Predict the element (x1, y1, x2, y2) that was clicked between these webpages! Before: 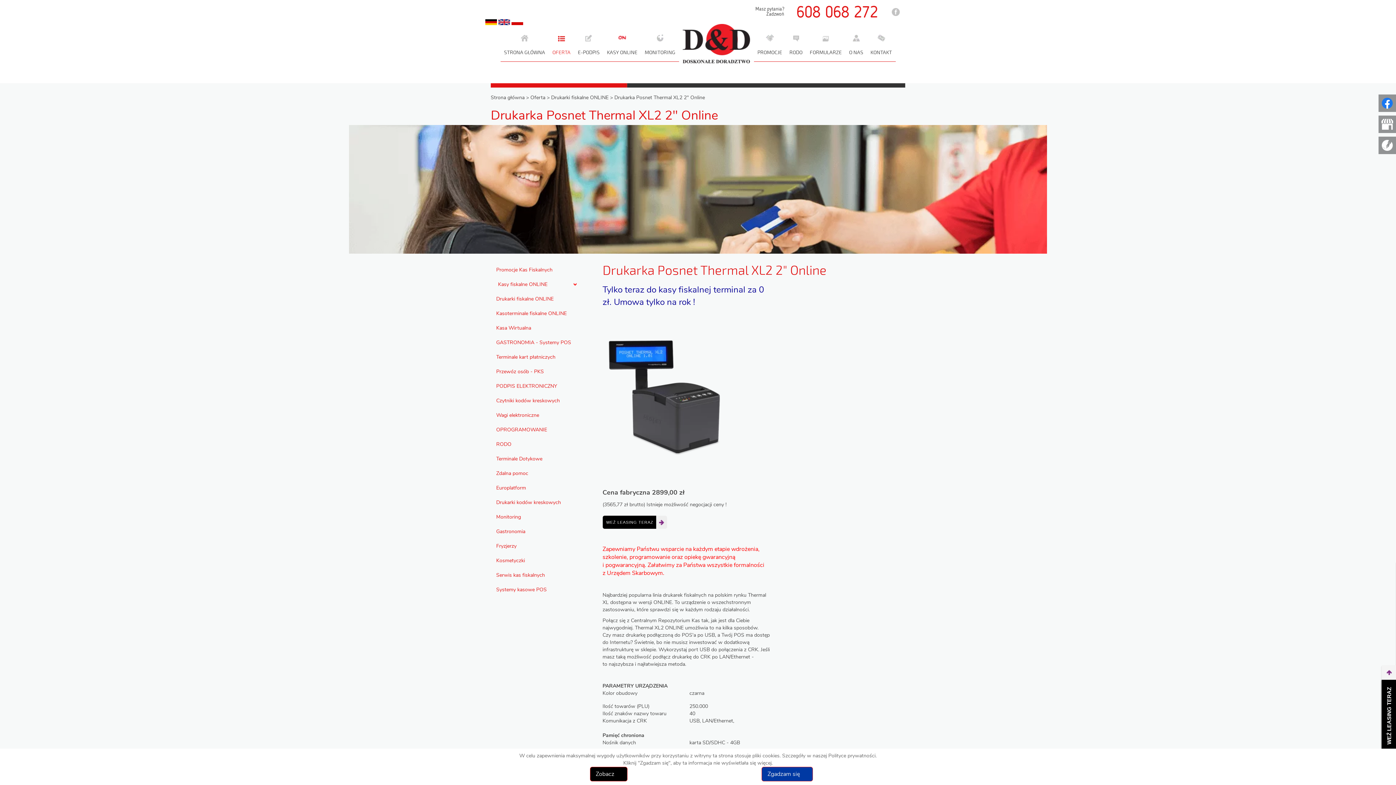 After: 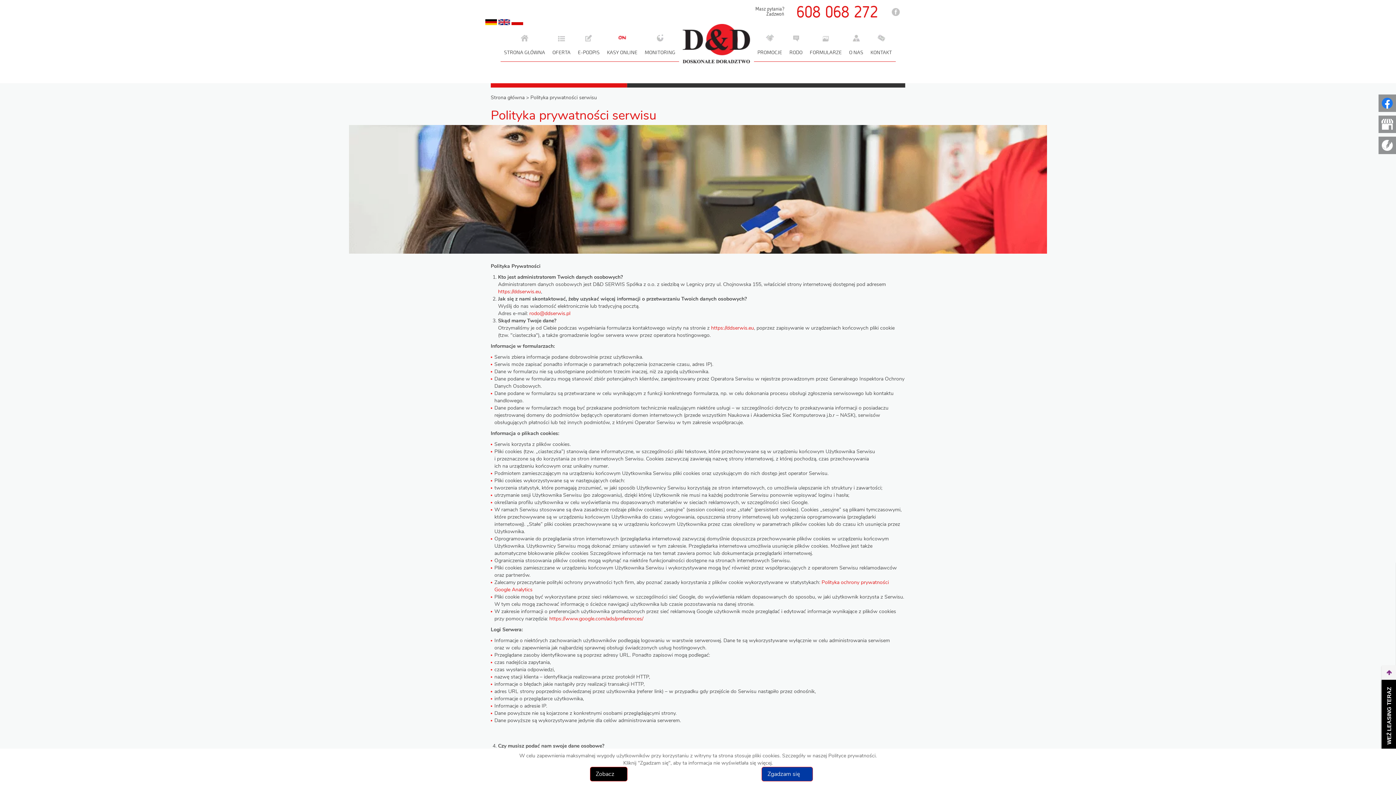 Action: bbox: (590, 767, 627, 781) label: Zobacz